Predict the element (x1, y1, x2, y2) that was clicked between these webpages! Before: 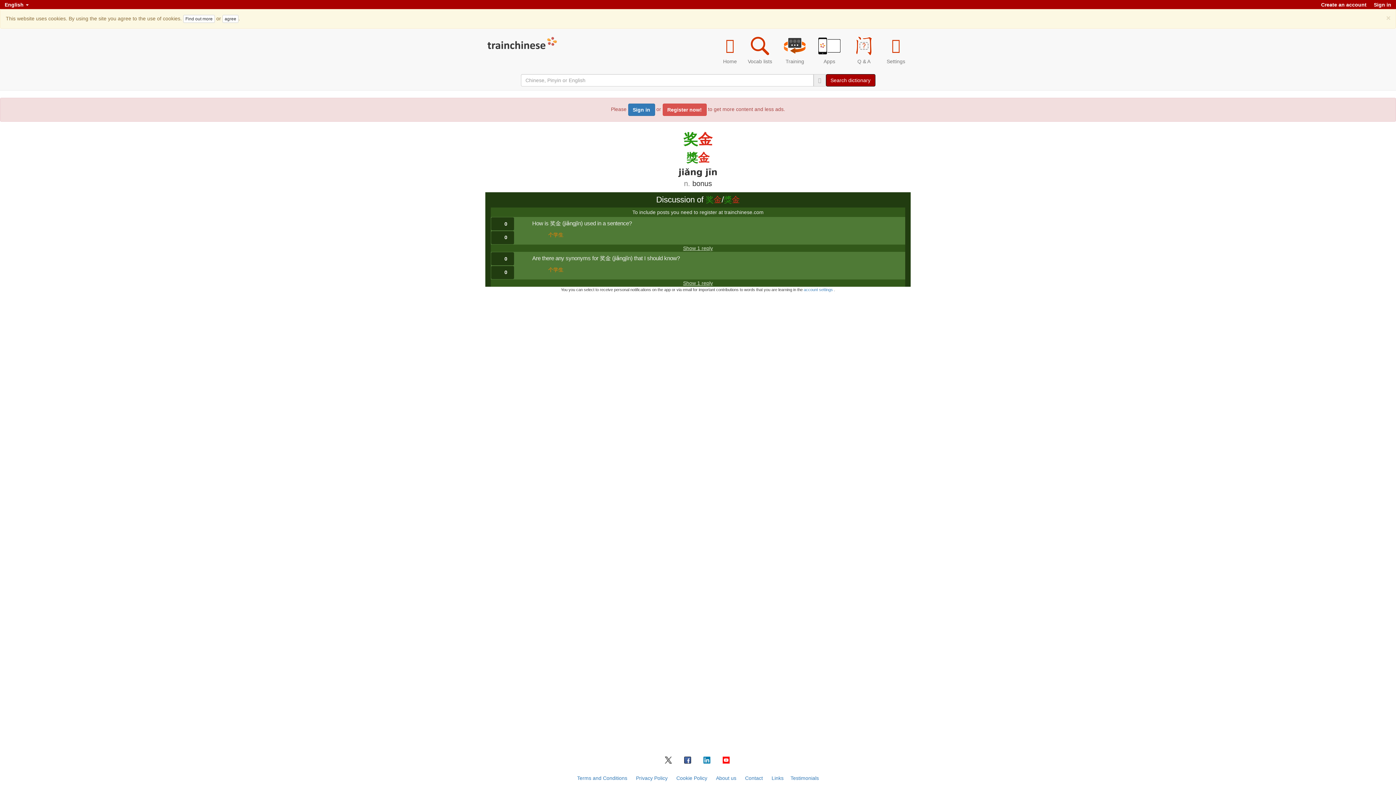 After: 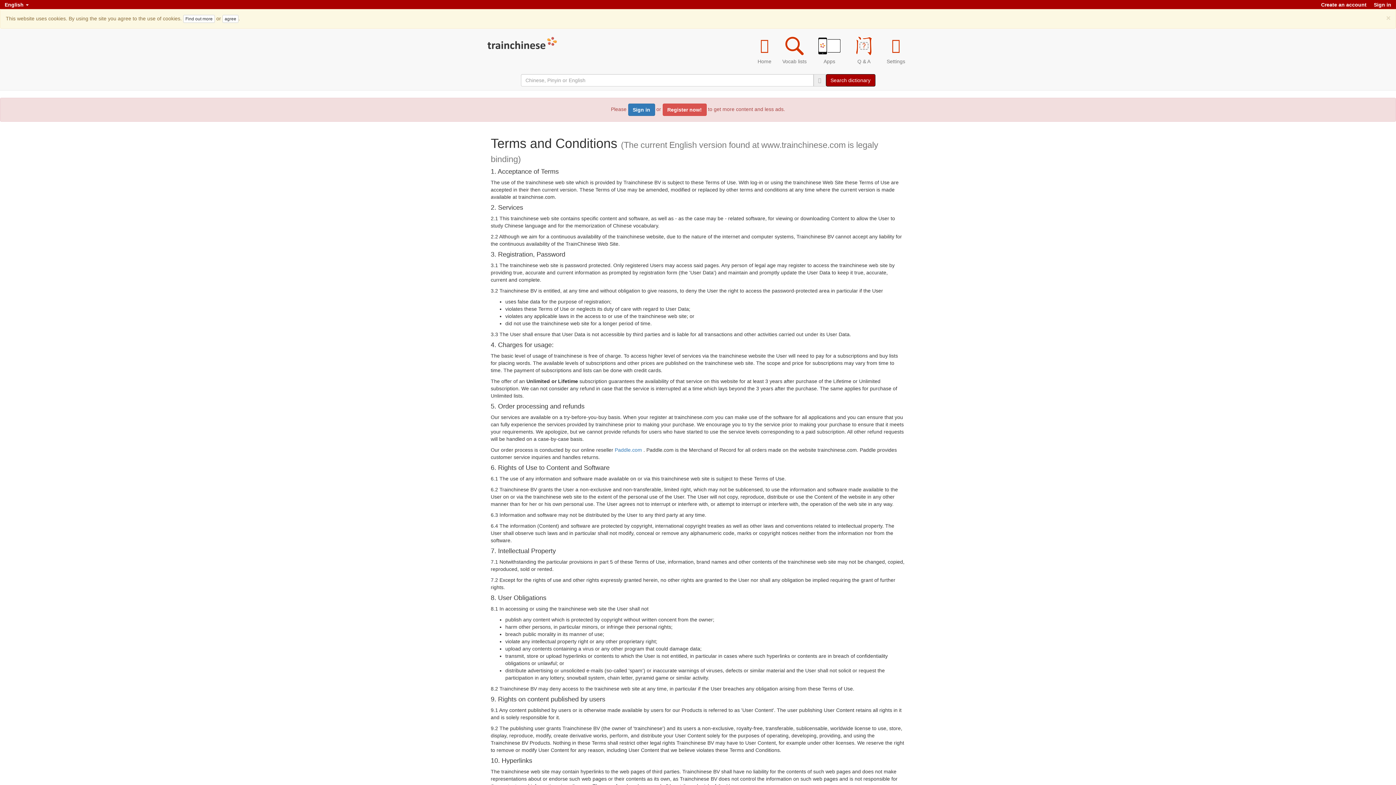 Action: label: Terms and Conditions bbox: (577, 775, 627, 781)